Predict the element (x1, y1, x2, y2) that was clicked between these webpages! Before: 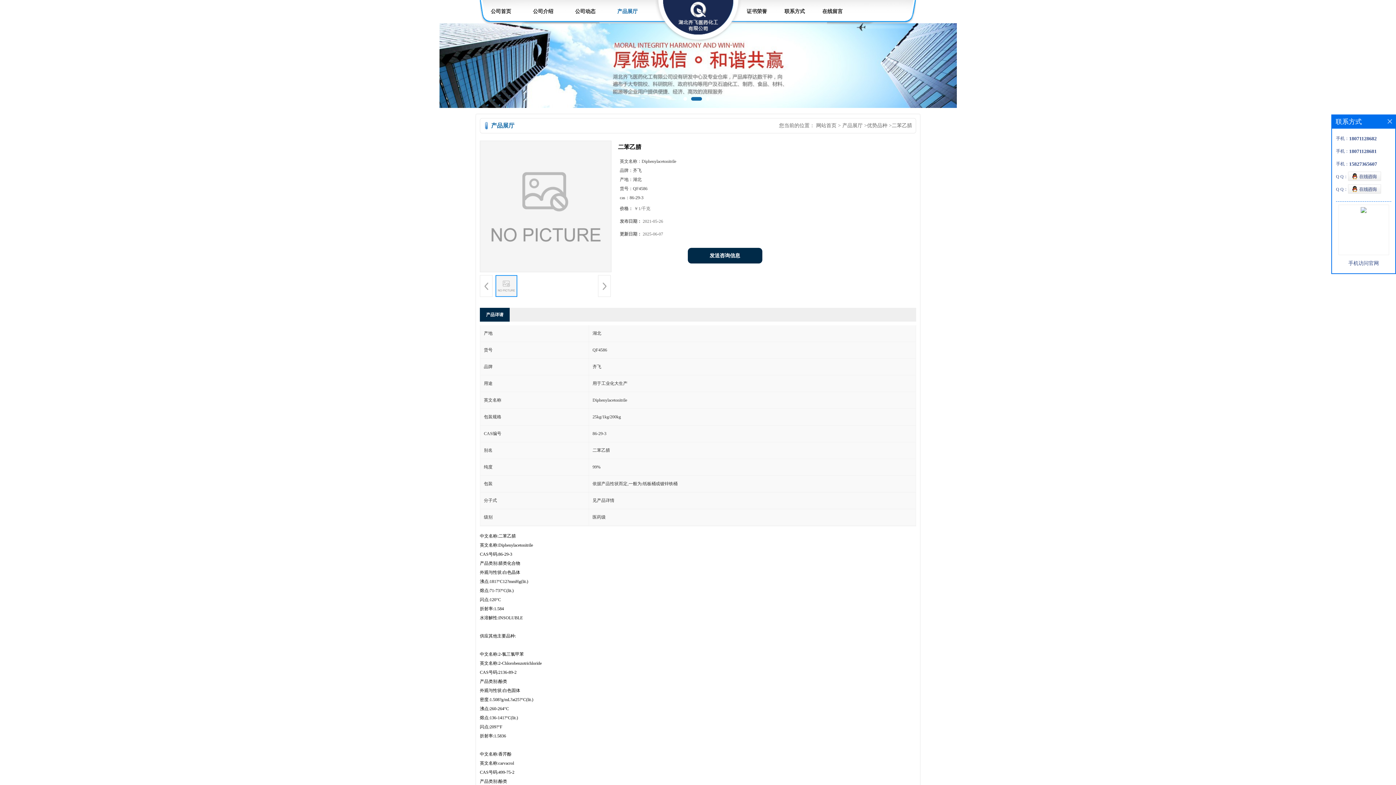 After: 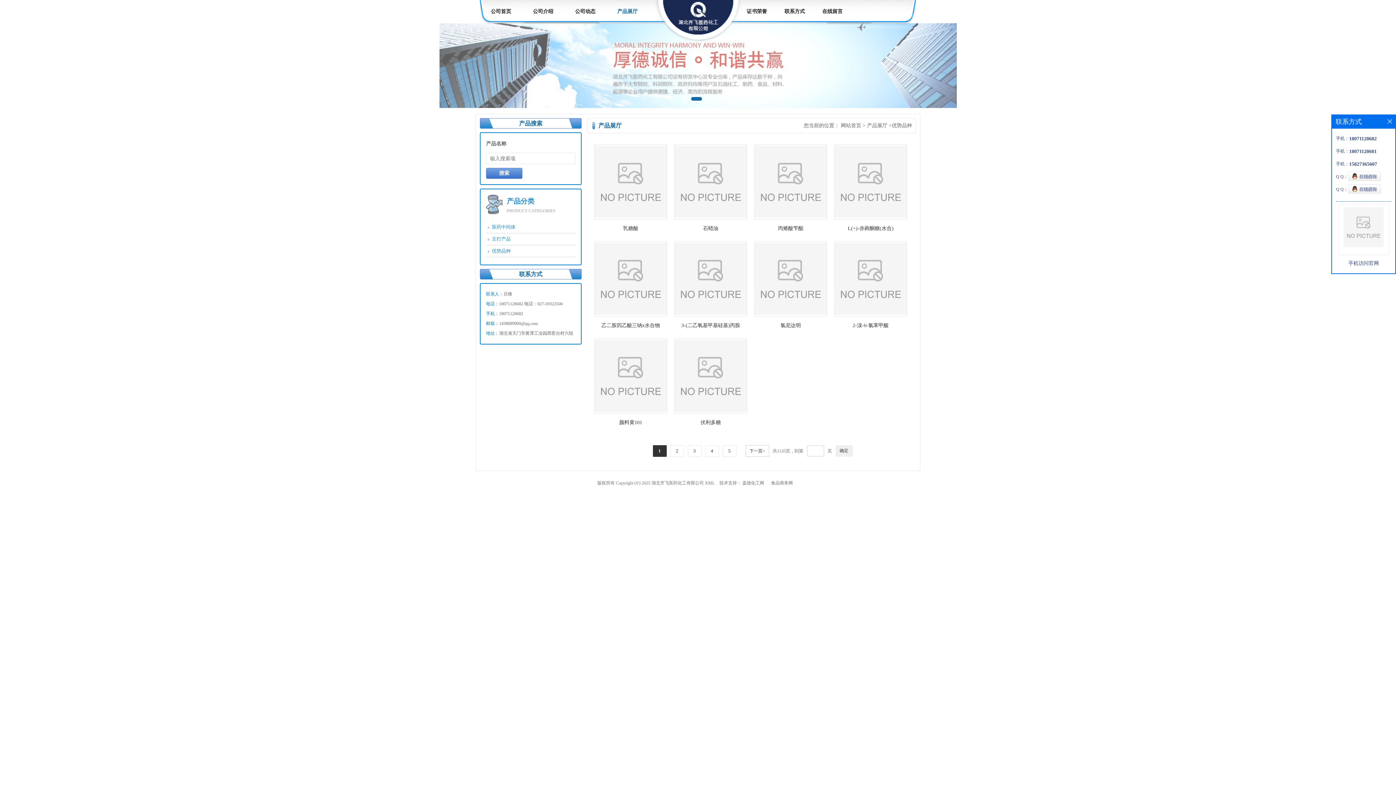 Action: bbox: (867, 122, 887, 128) label: 优势品种